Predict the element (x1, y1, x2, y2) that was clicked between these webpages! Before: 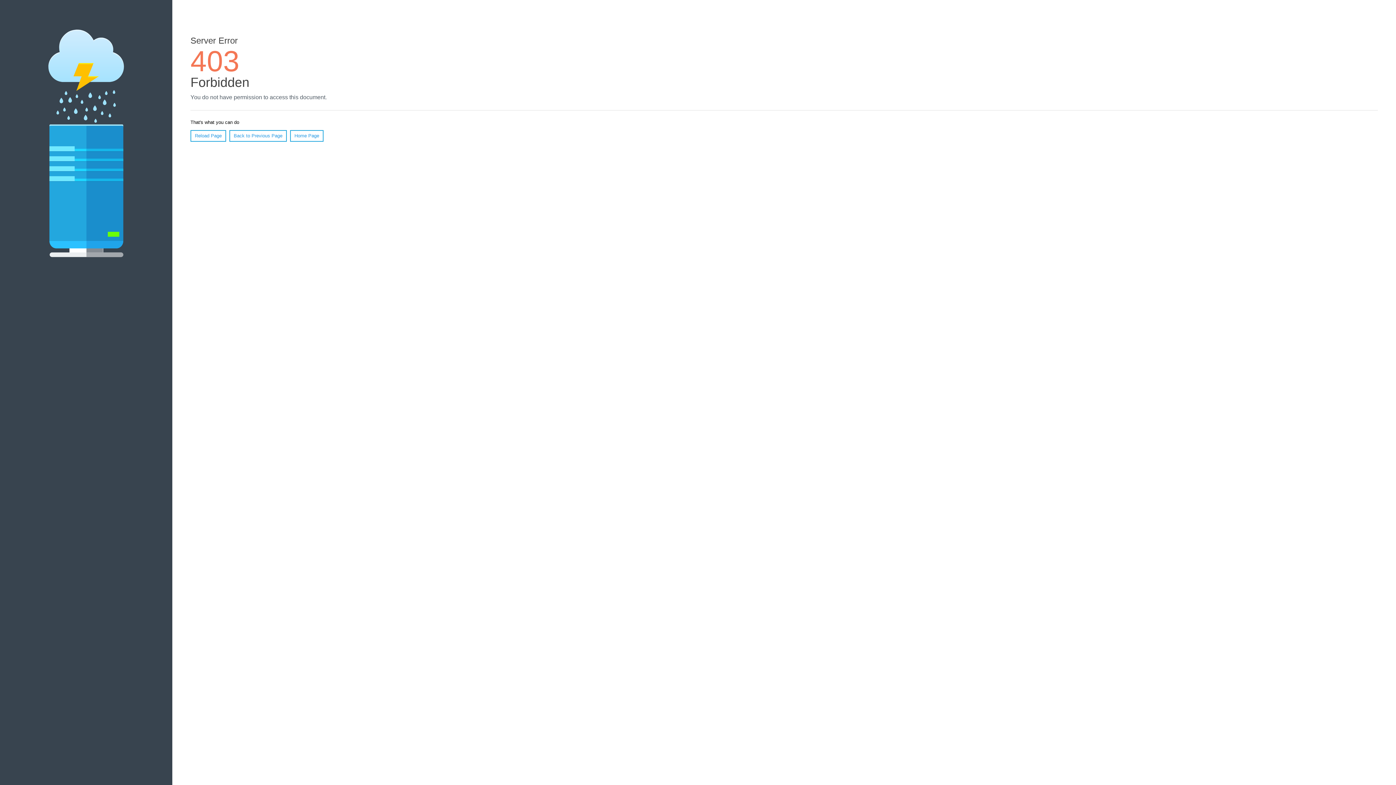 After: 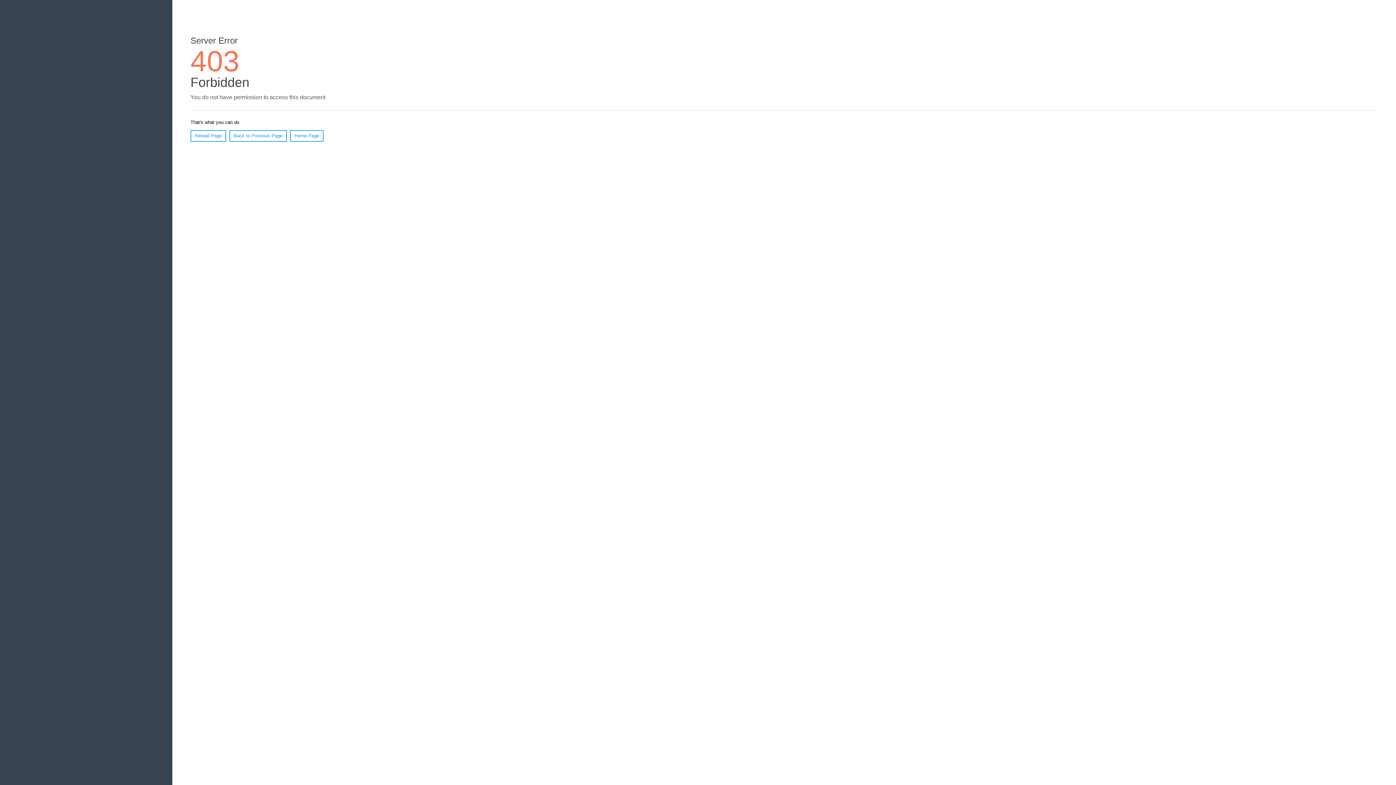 Action: bbox: (190, 130, 226, 141) label: Reload Page